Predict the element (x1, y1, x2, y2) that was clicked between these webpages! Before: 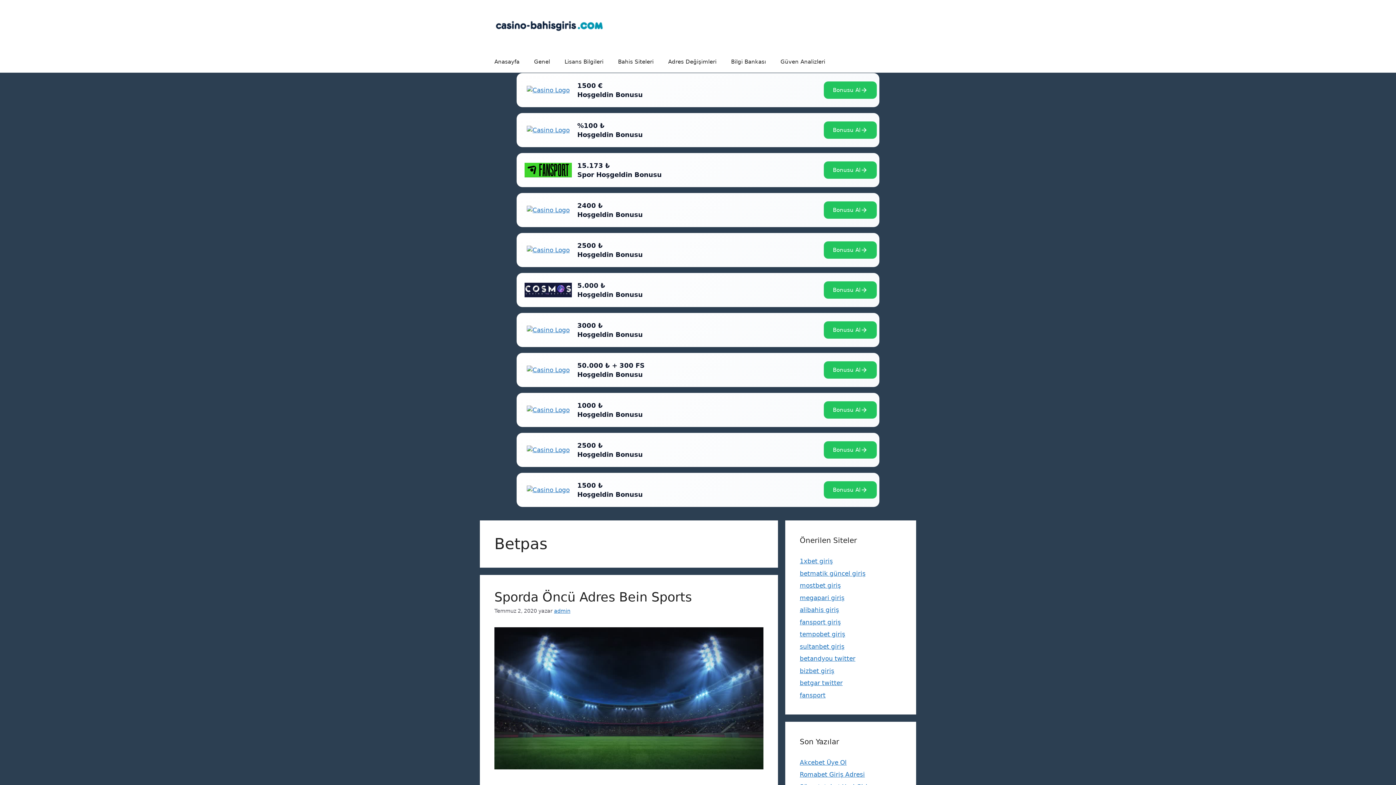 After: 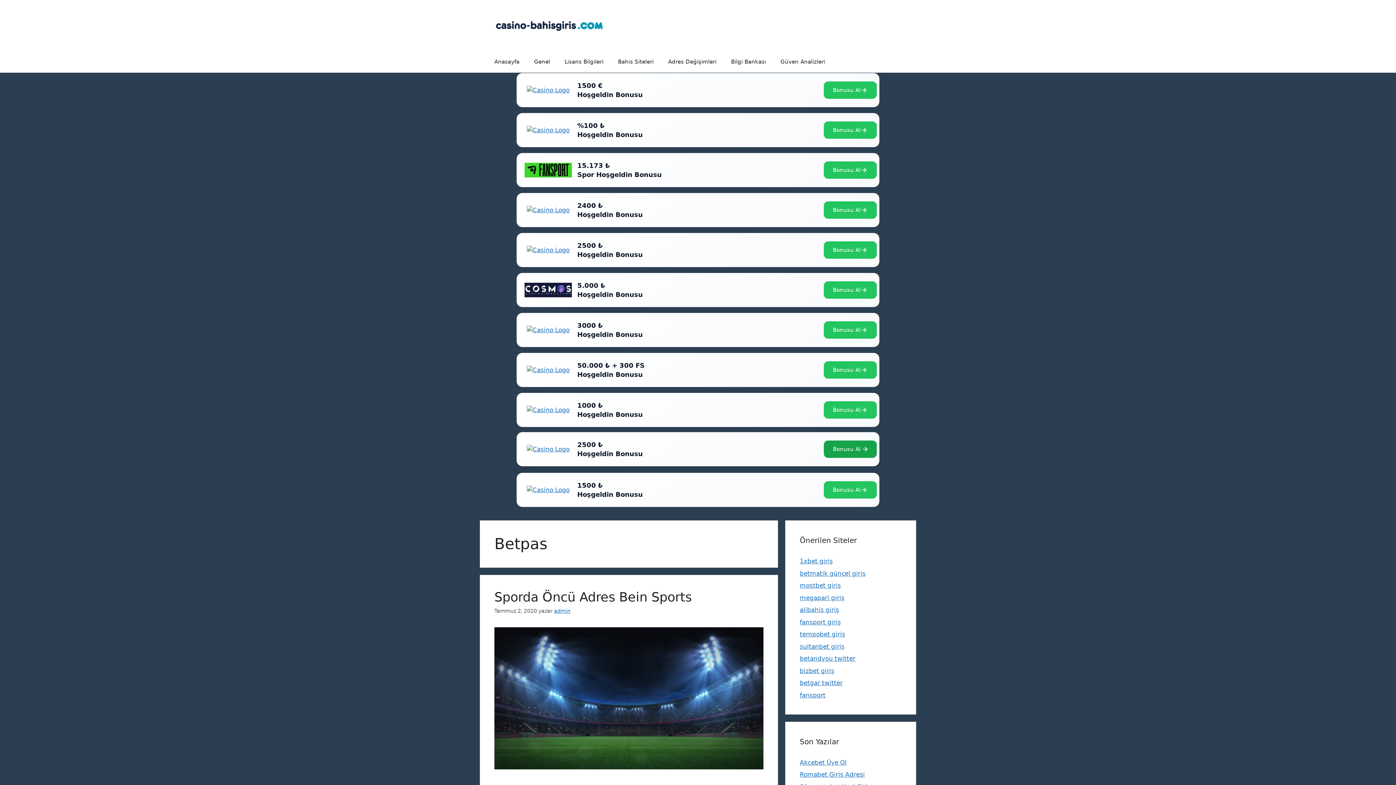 Action: label: Bonusu Al bbox: (824, 441, 877, 458)